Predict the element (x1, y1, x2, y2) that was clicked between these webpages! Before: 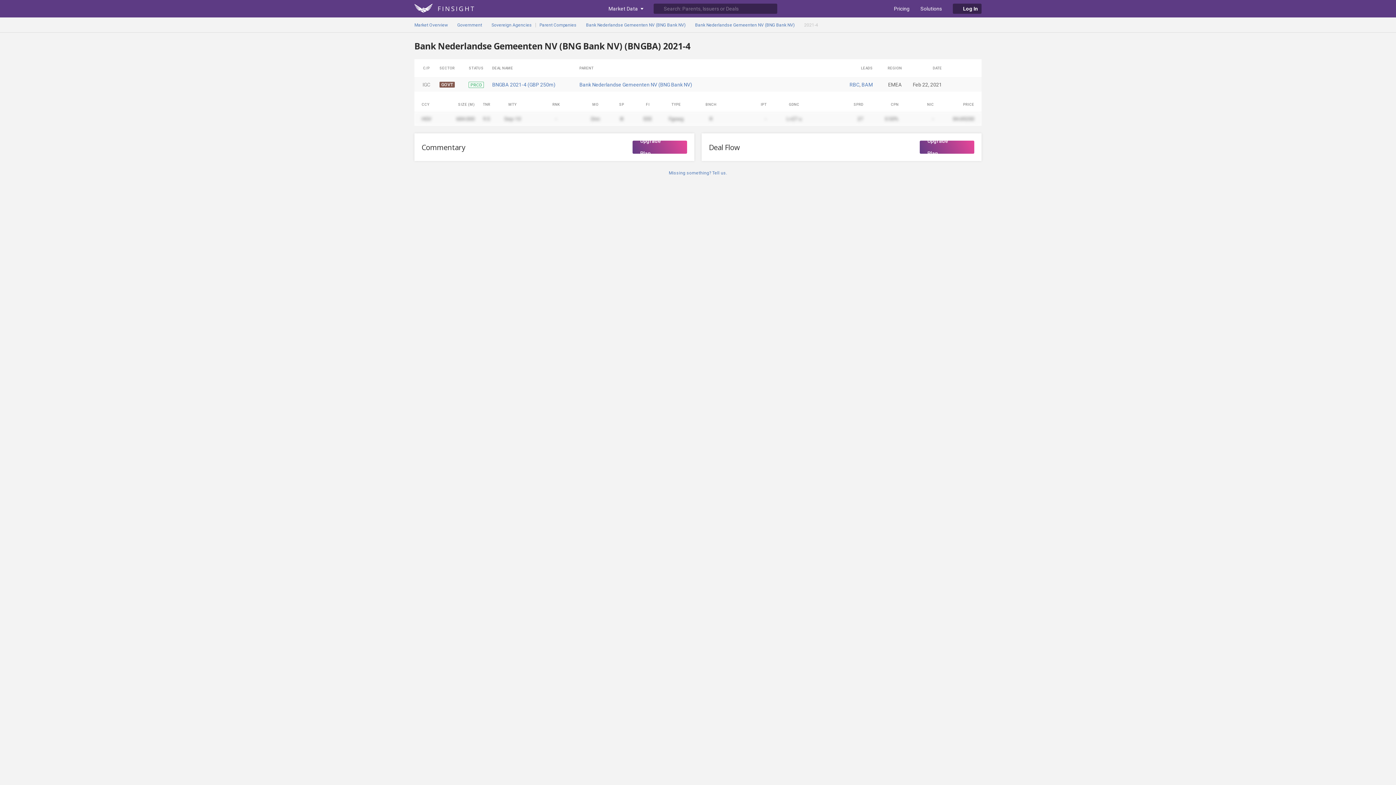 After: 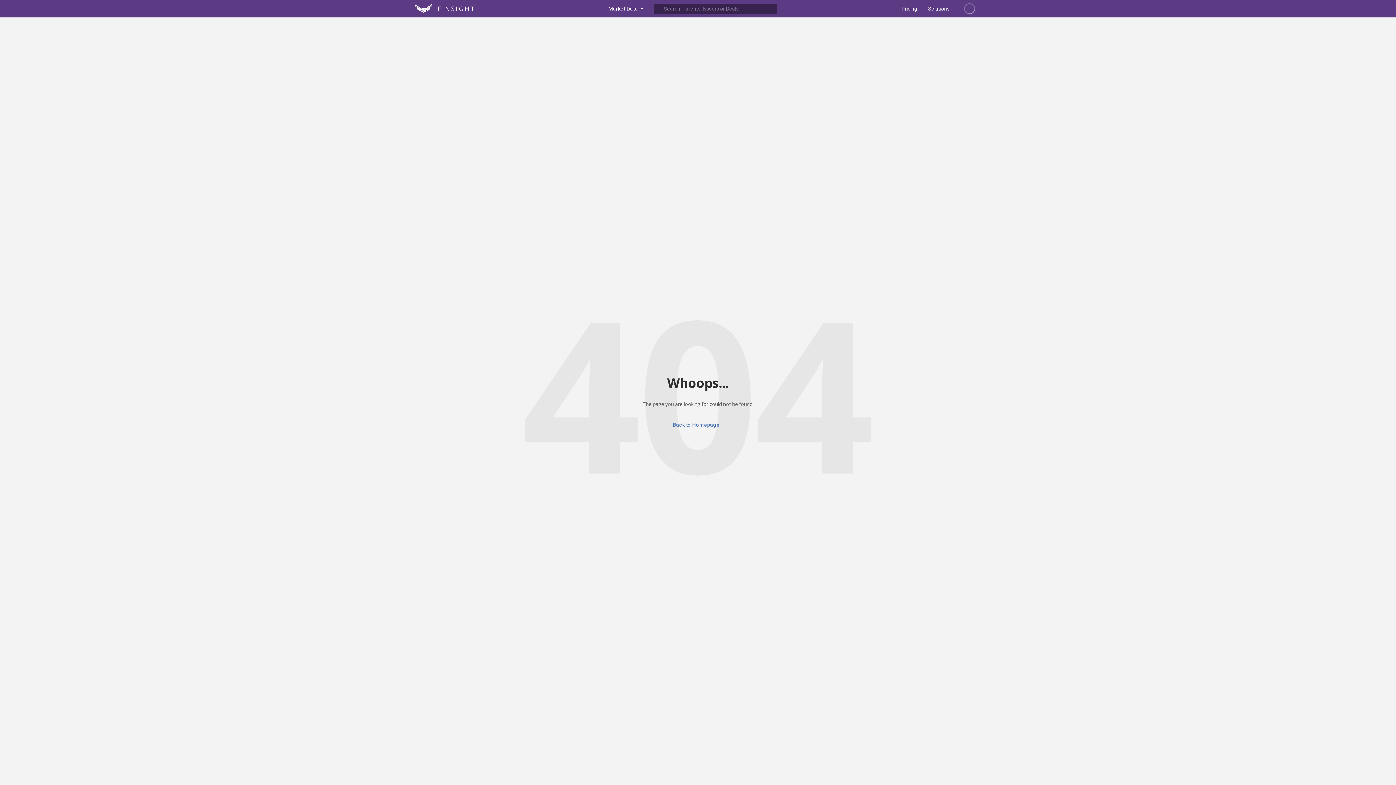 Action: label: GOVT bbox: (439, 81, 454, 87)